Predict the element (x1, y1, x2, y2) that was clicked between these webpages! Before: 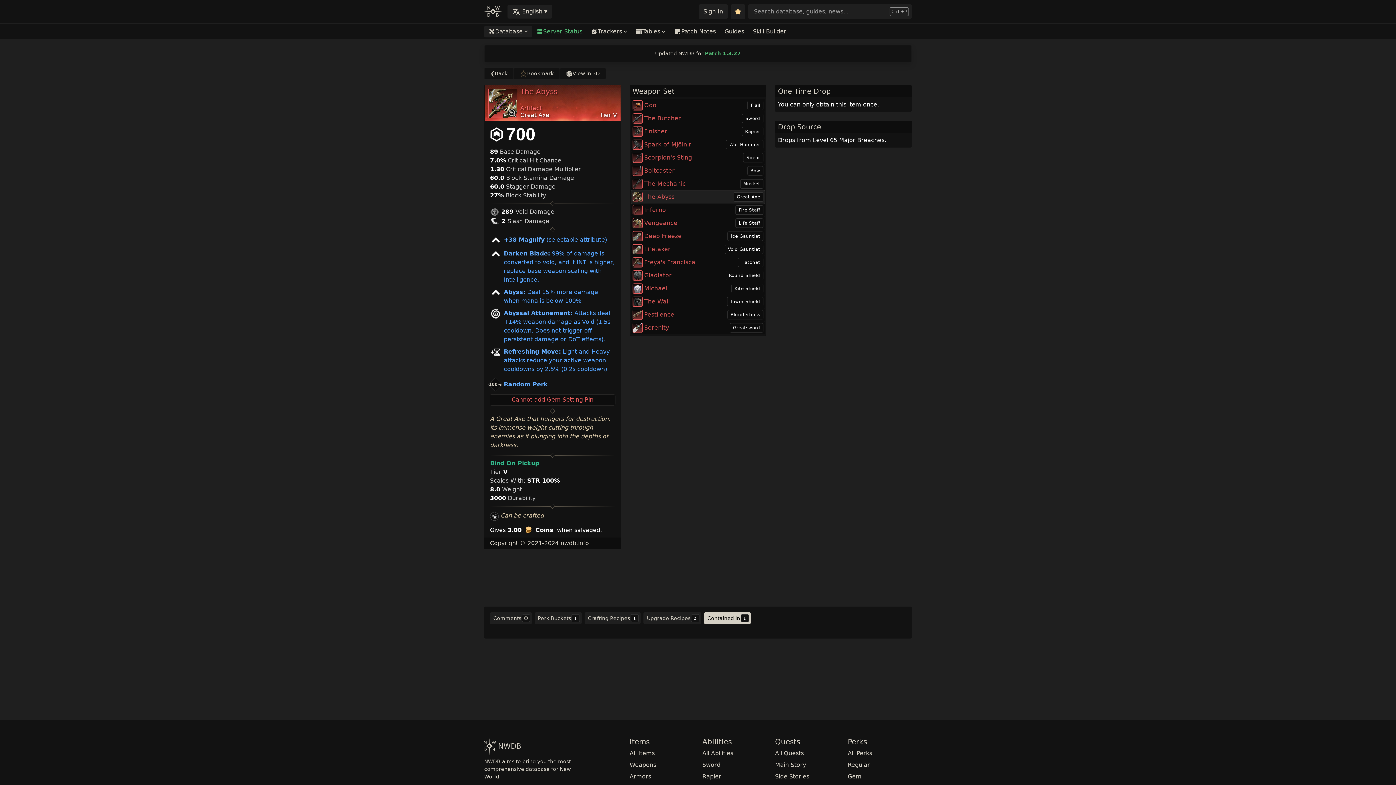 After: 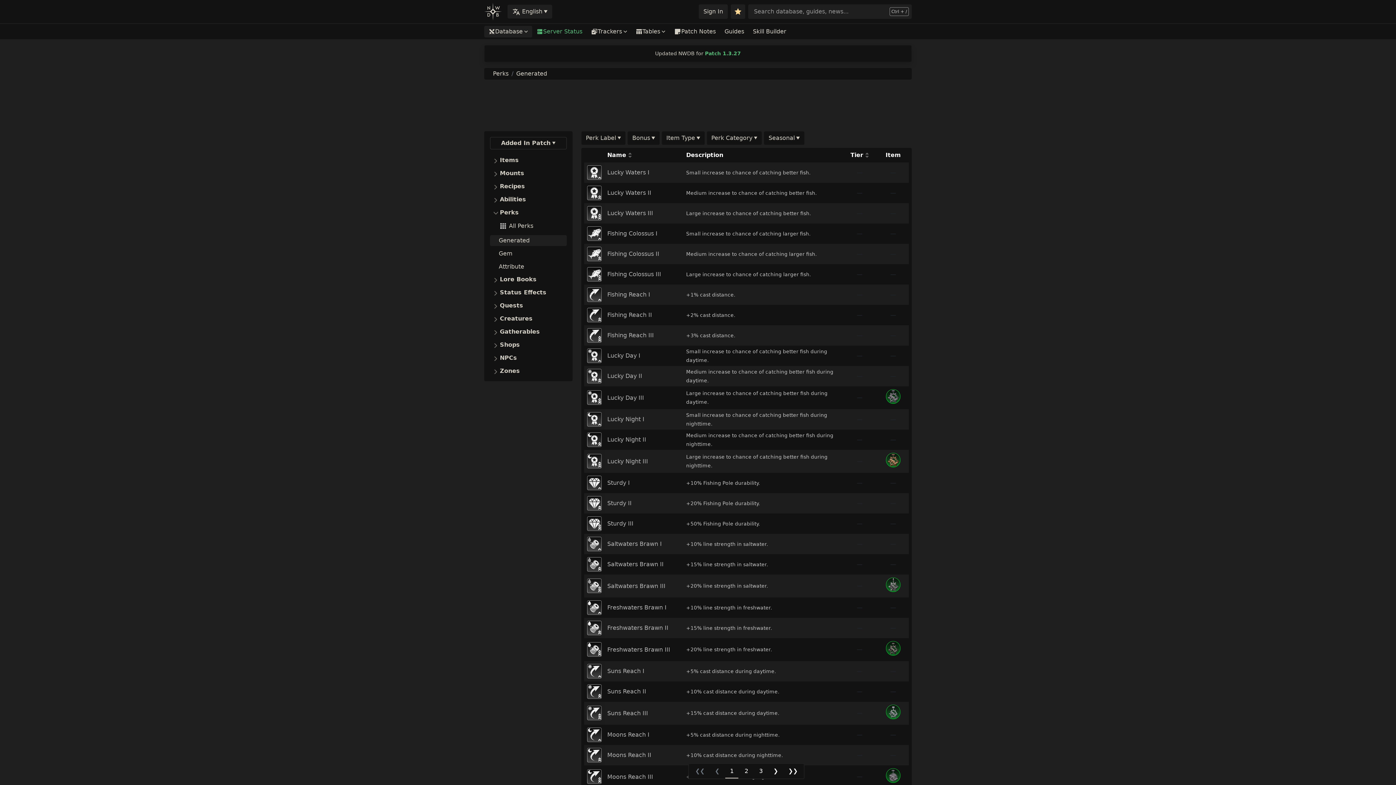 Action: label: Regular bbox: (848, 761, 870, 768)